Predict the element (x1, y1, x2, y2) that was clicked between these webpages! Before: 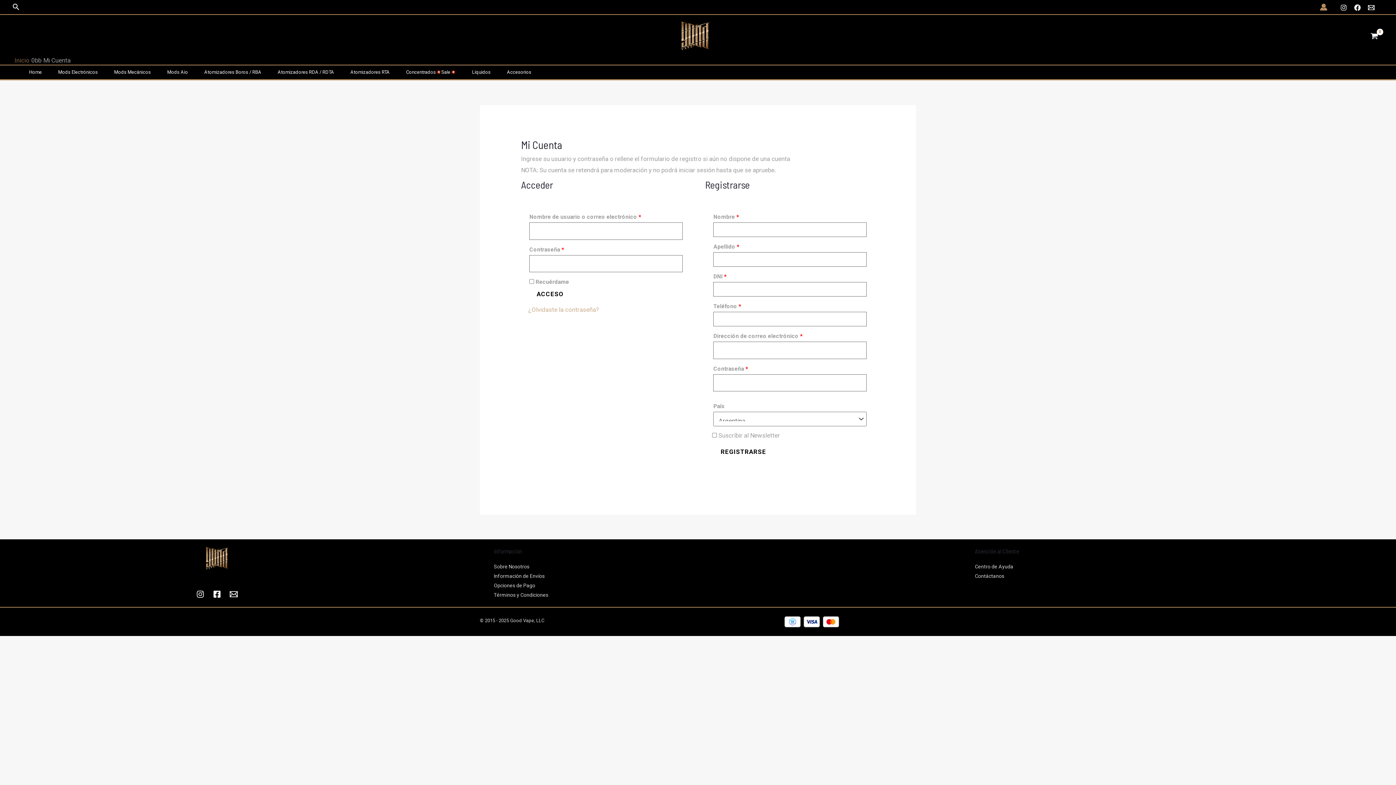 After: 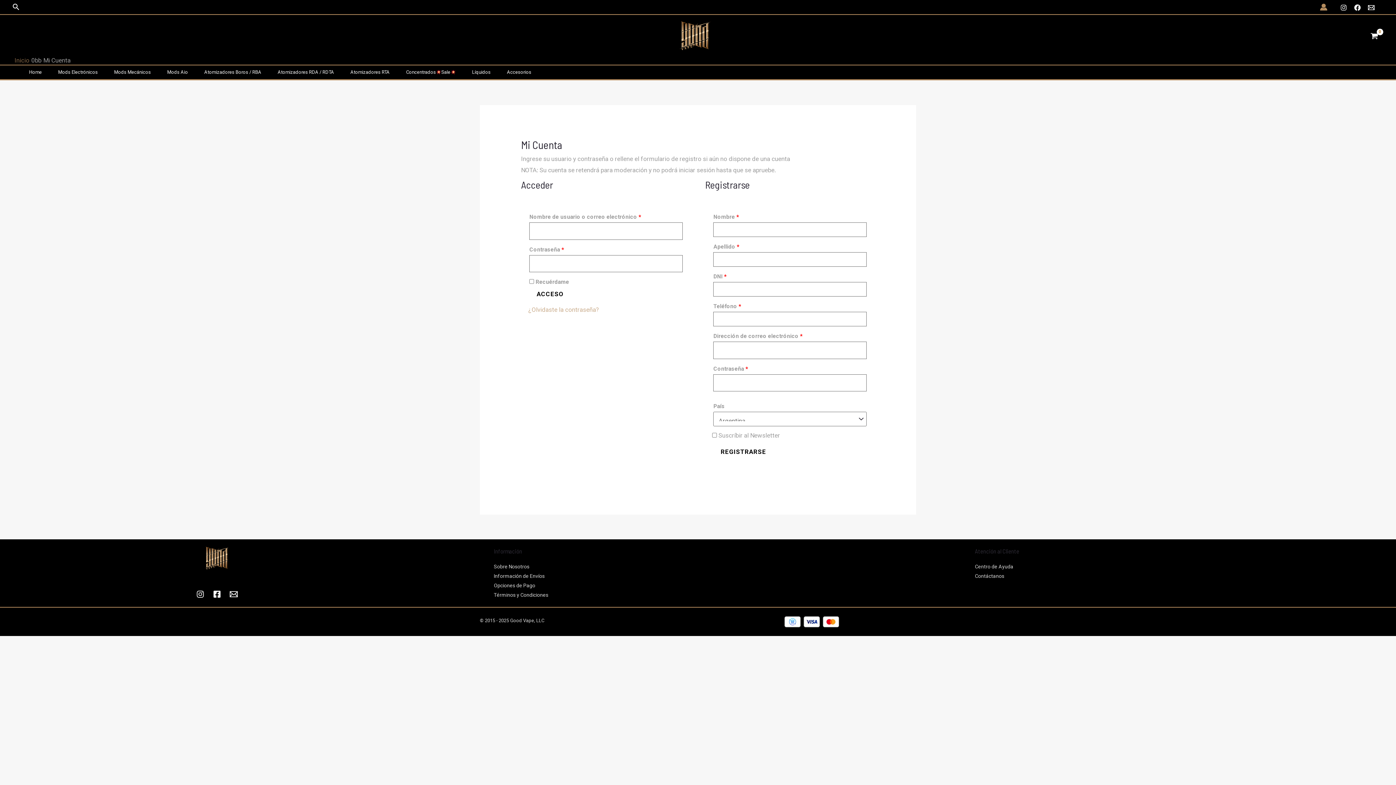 Action: label: Información de Envíos bbox: (493, 573, 544, 579)